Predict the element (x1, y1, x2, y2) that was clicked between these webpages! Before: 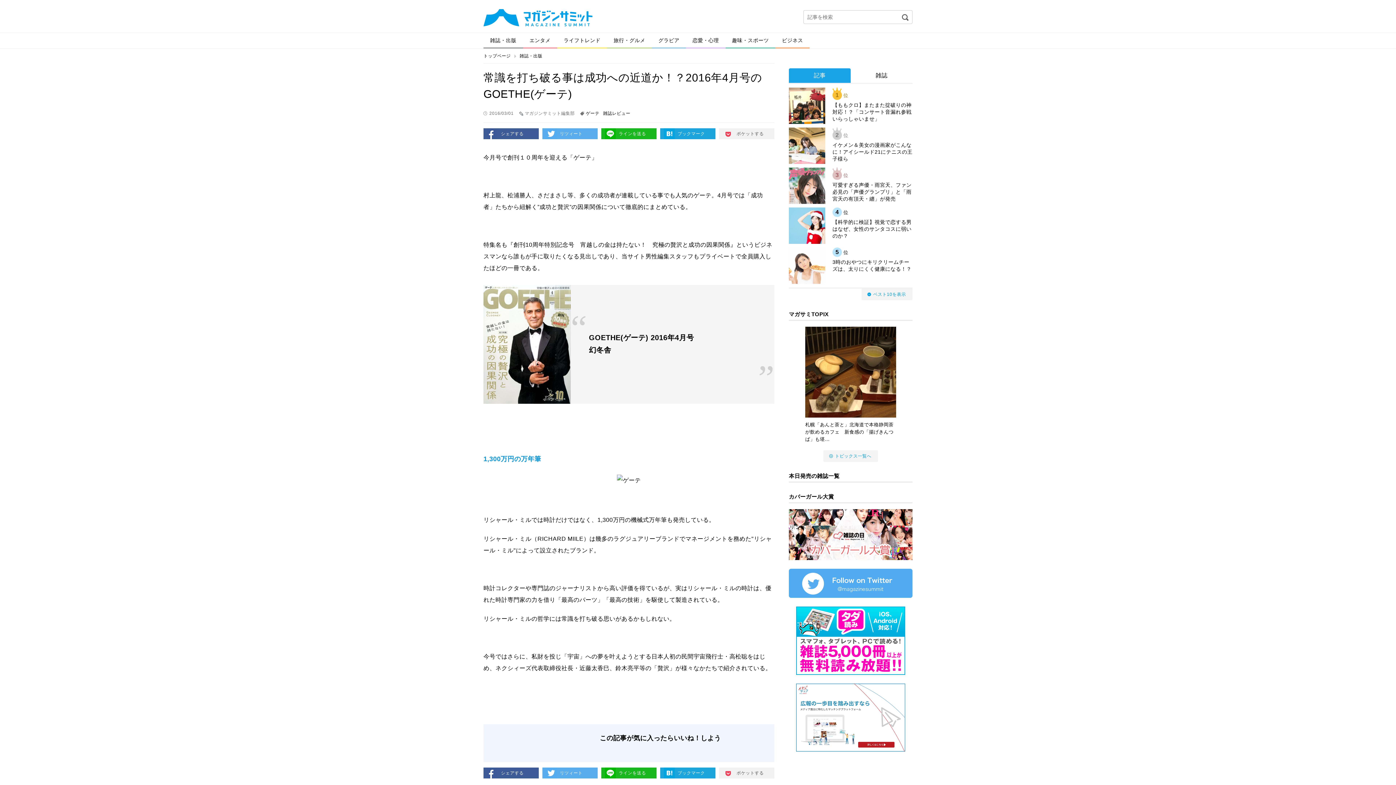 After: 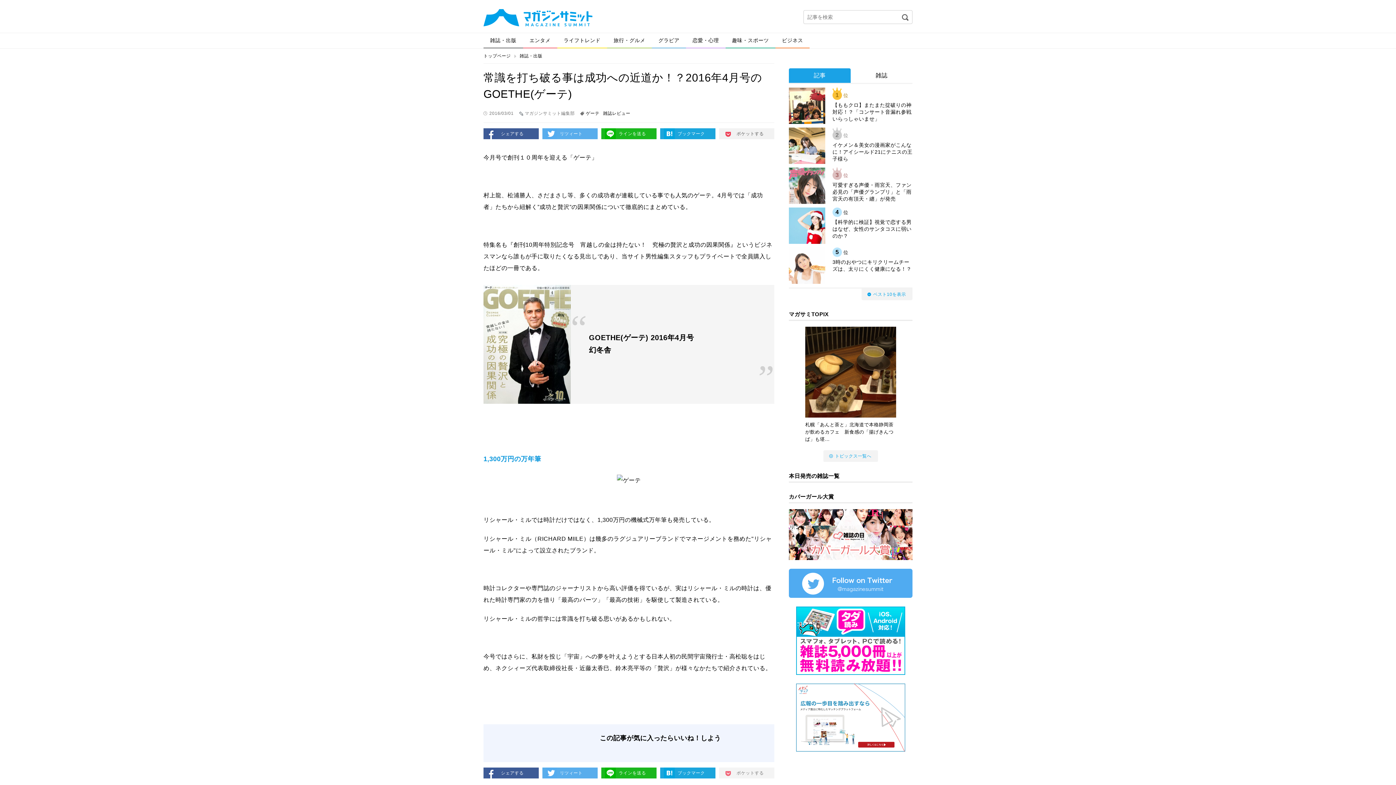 Action: label: ポケットする bbox: (719, 768, 774, 778)